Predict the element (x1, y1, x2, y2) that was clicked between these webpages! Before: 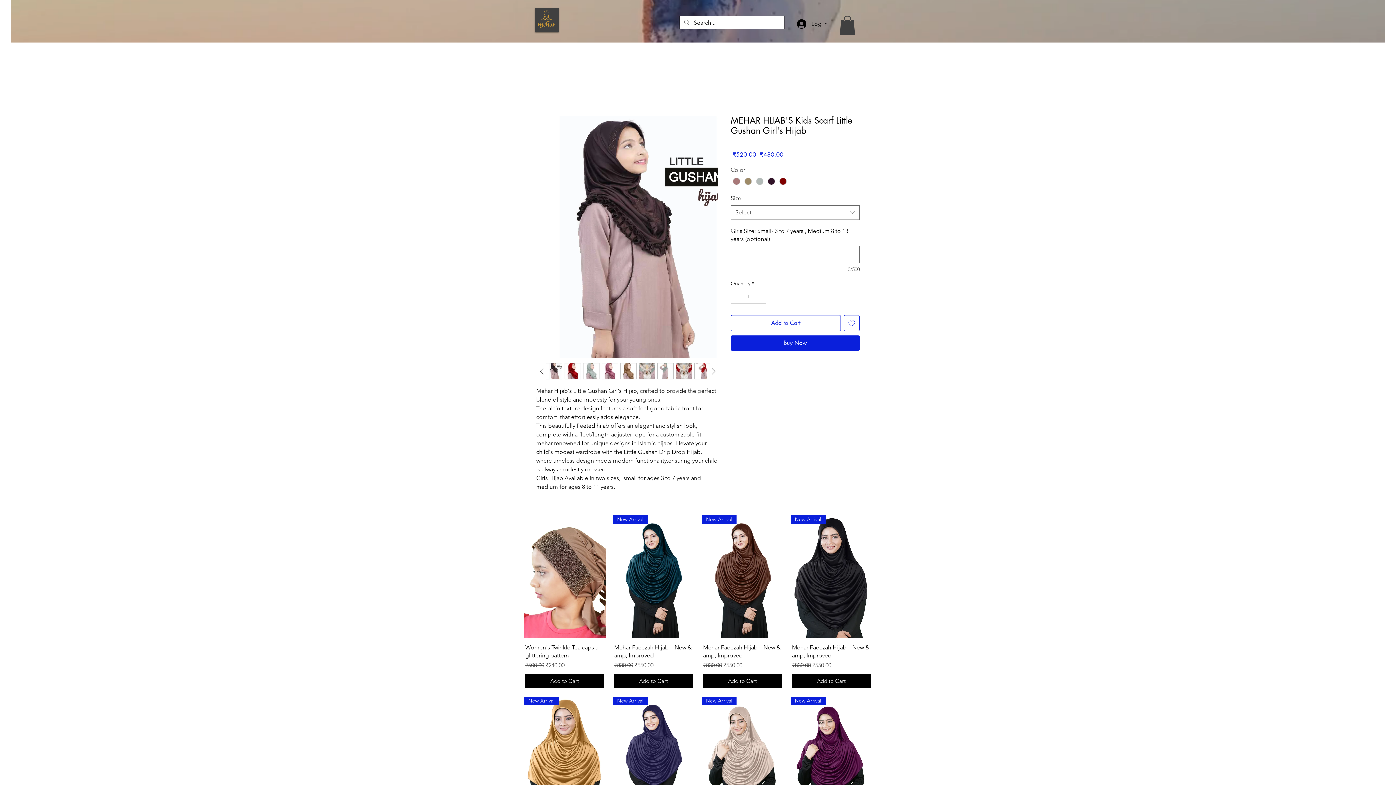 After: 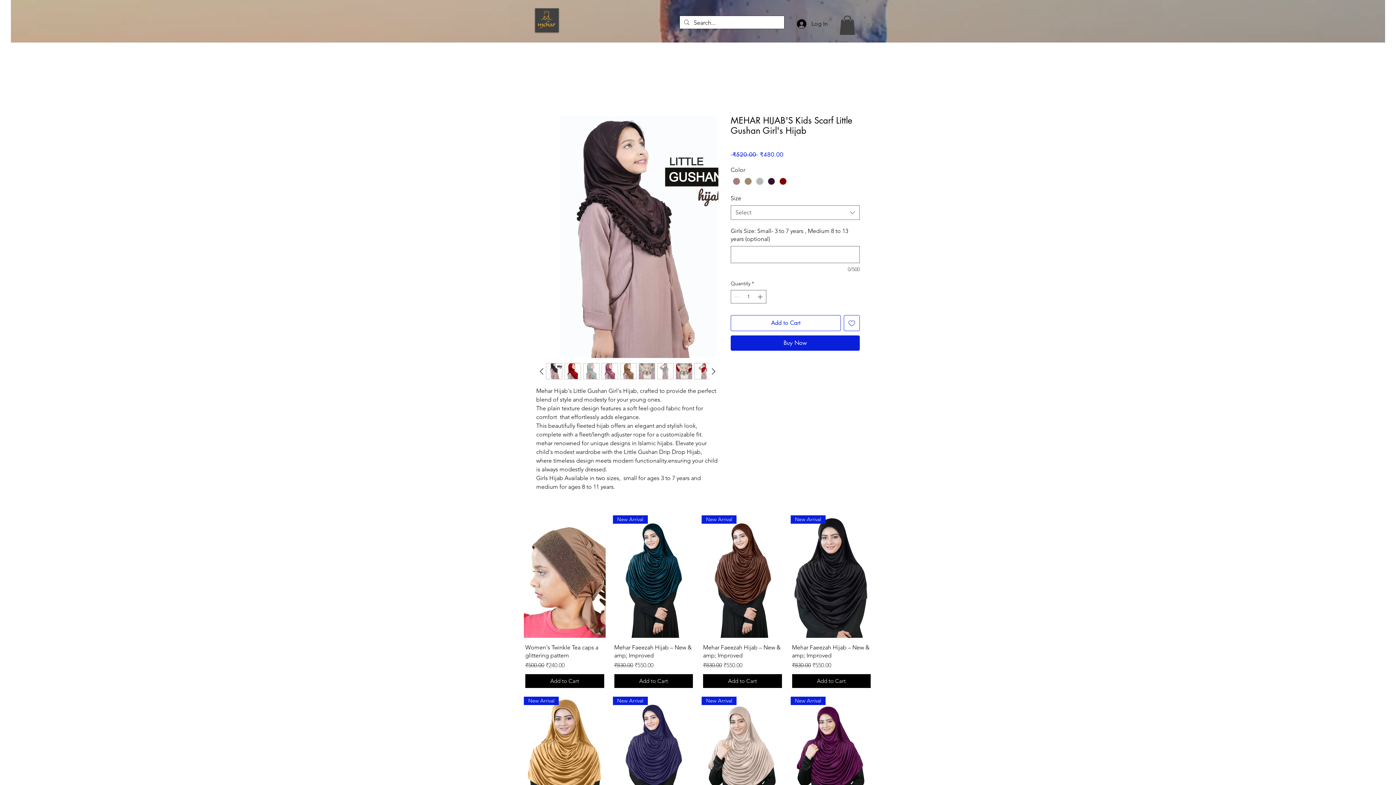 Action: bbox: (546, 363, 562, 379)